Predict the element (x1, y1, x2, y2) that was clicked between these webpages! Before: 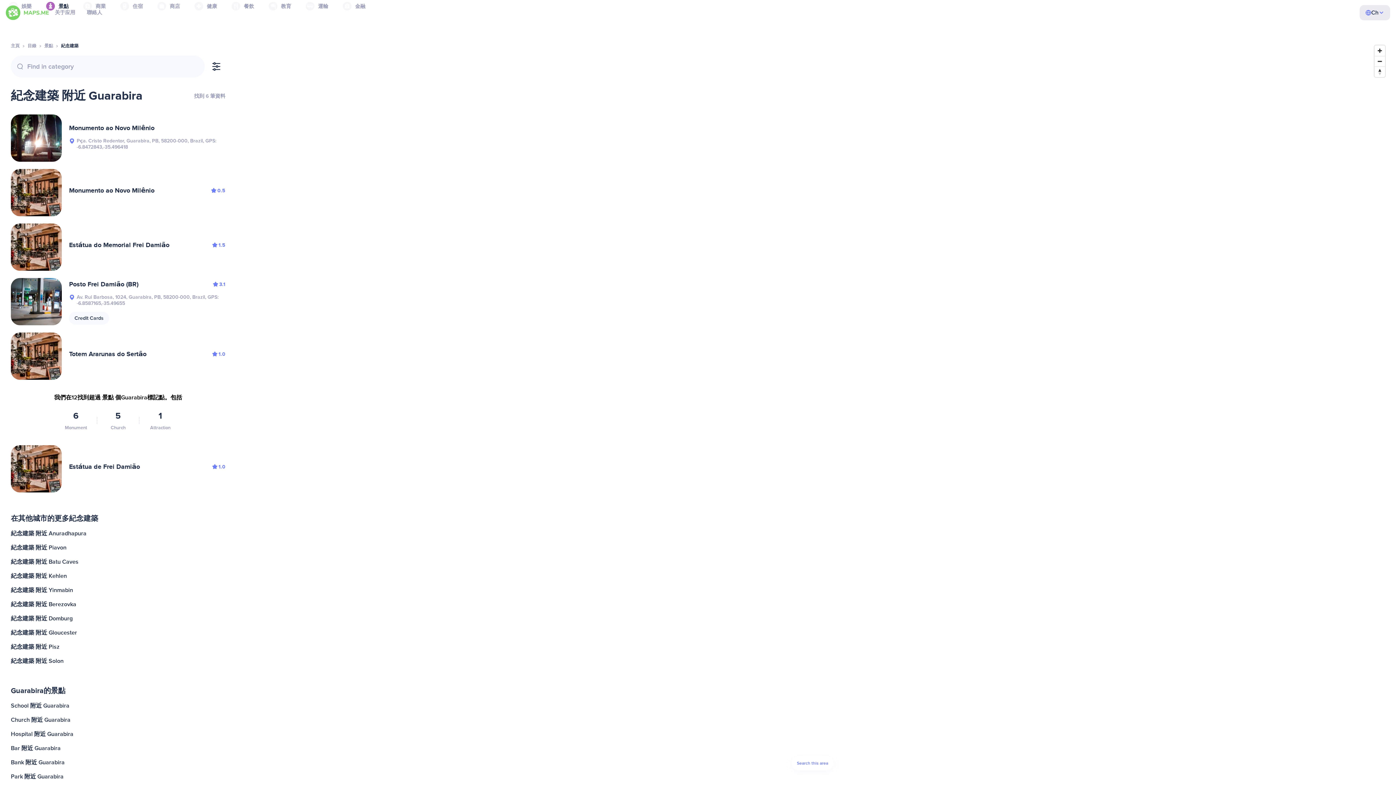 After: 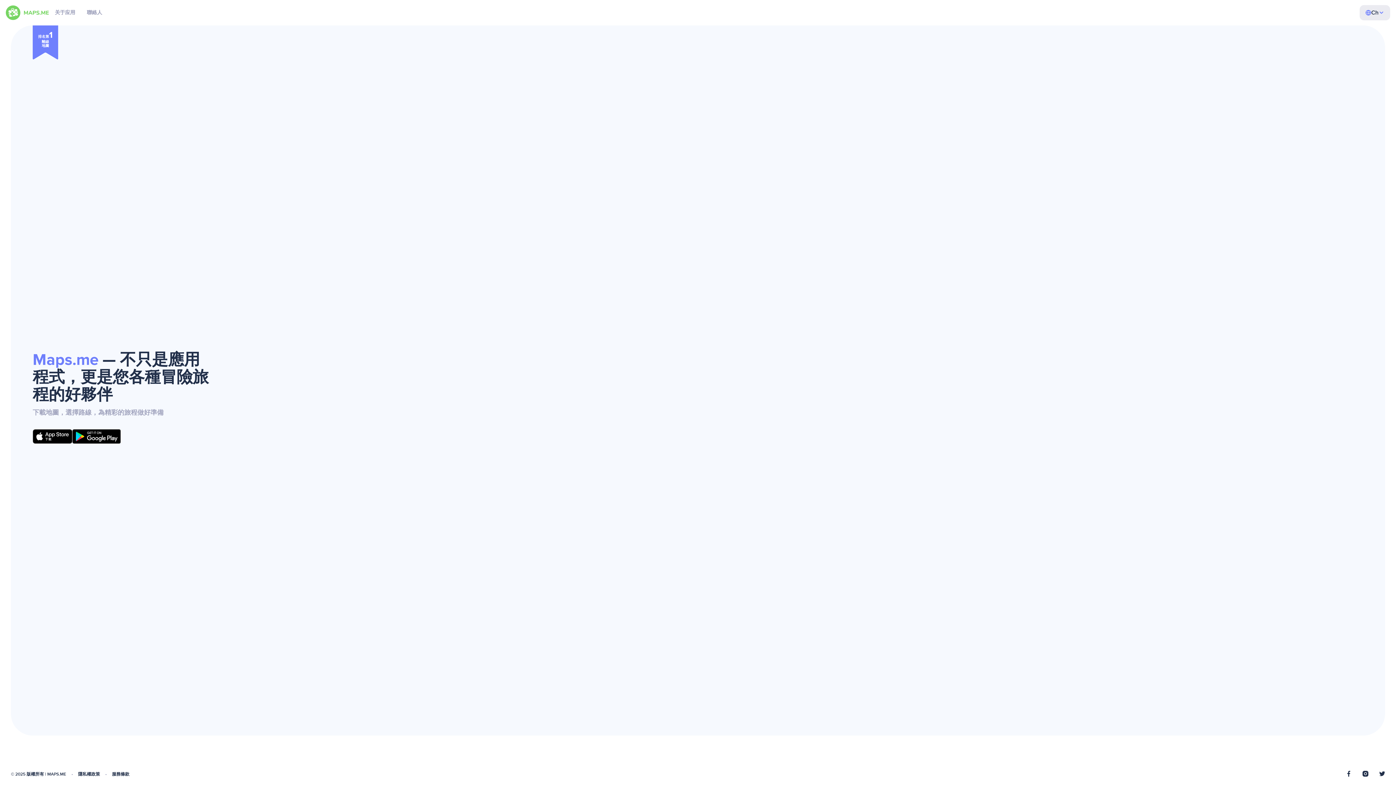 Action: bbox: (5, 5, 49, 20)